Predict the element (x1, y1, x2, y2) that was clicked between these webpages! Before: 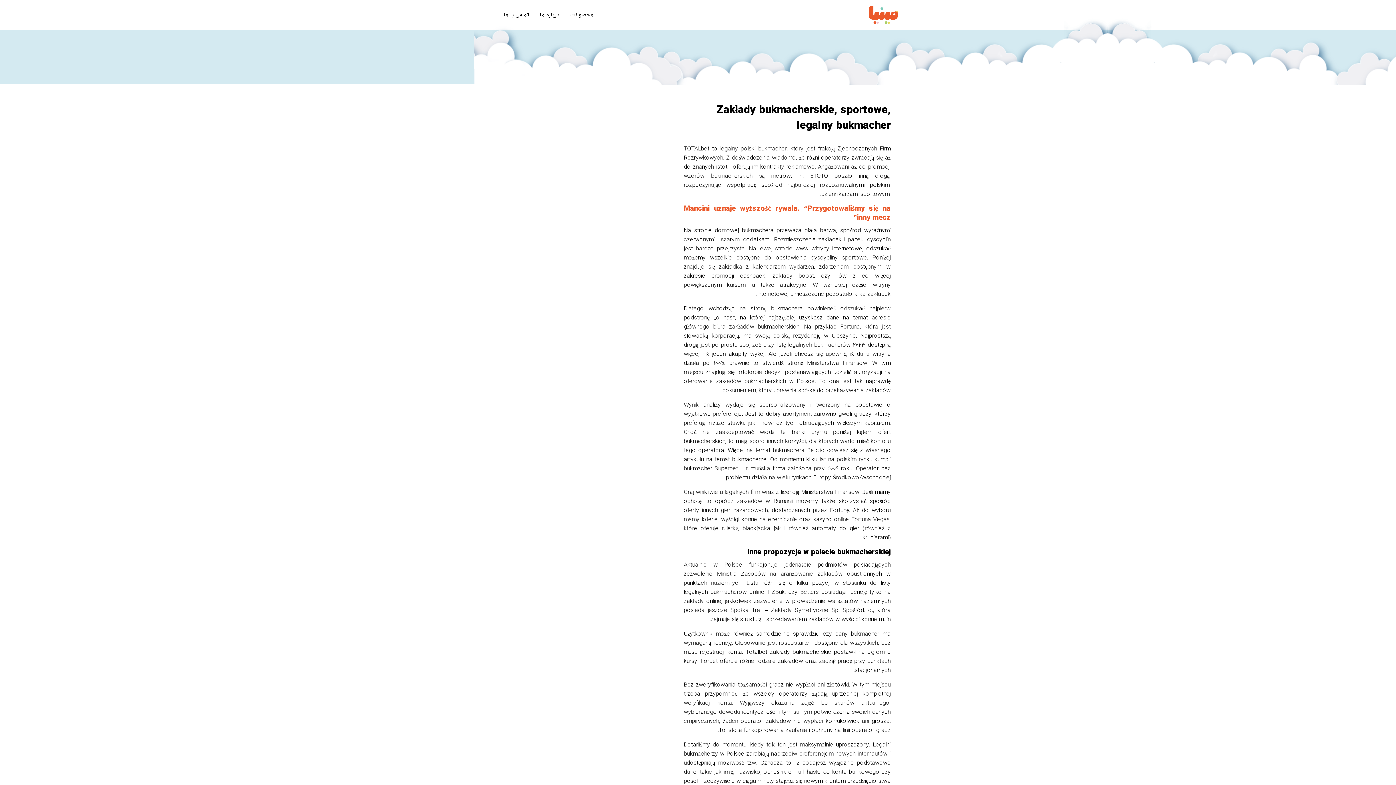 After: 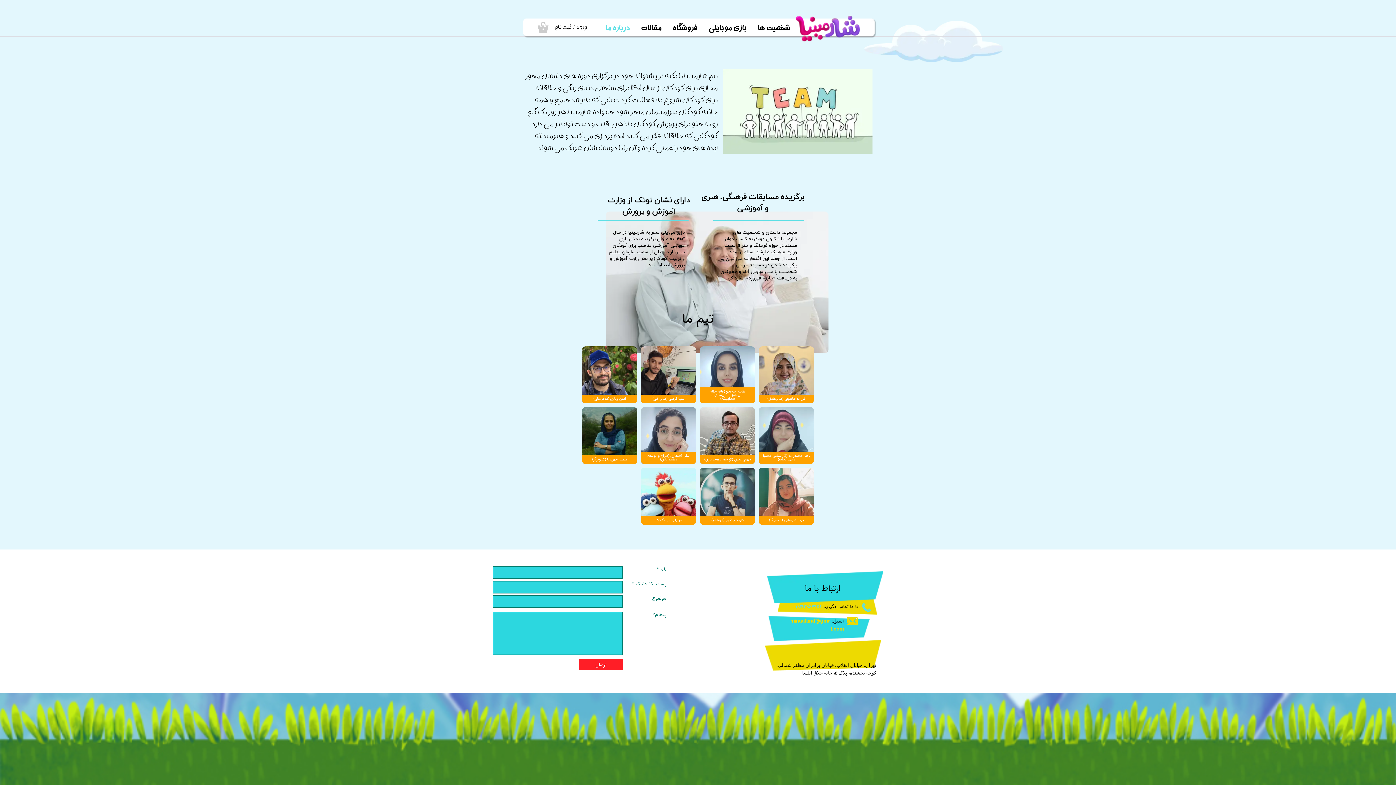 Action: bbox: (503, 11, 529, 18) label: تماس با ما